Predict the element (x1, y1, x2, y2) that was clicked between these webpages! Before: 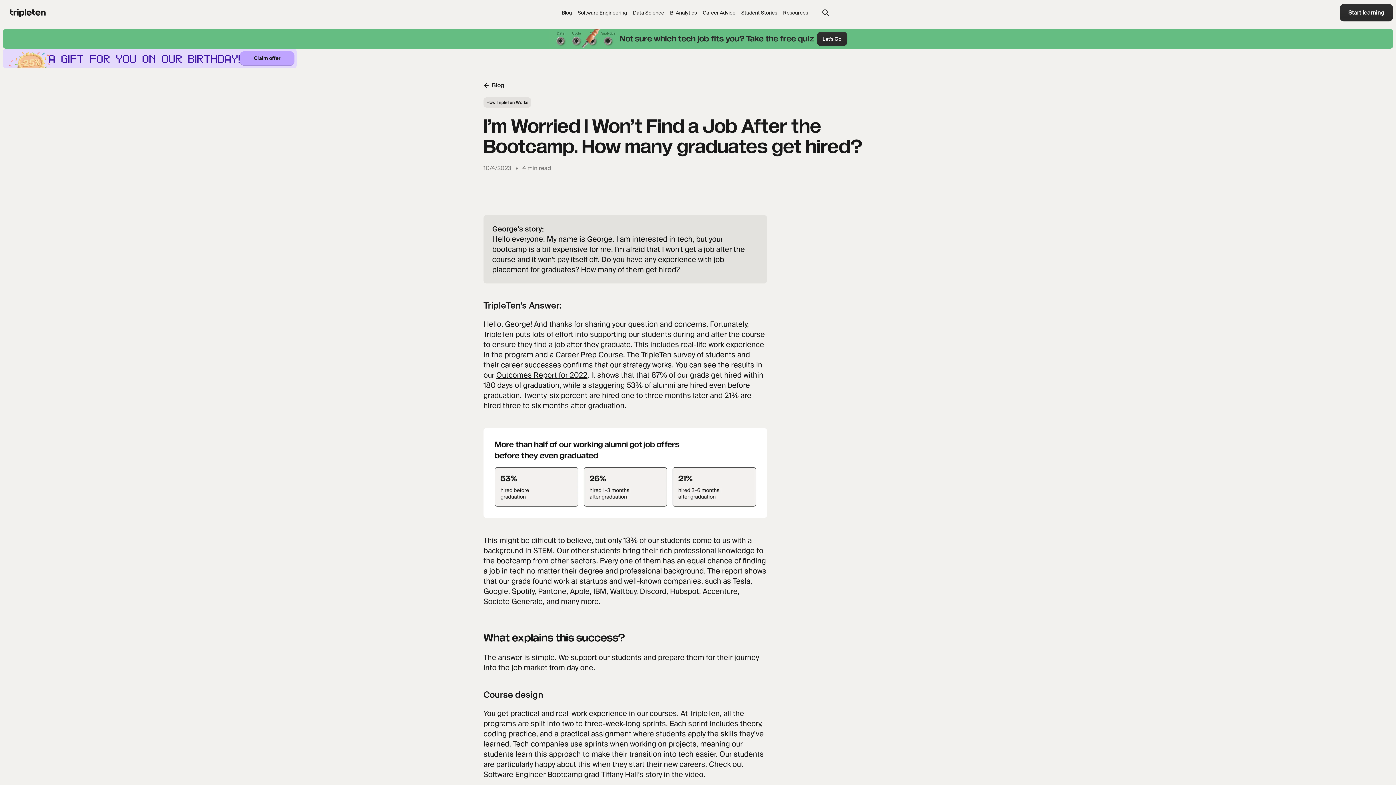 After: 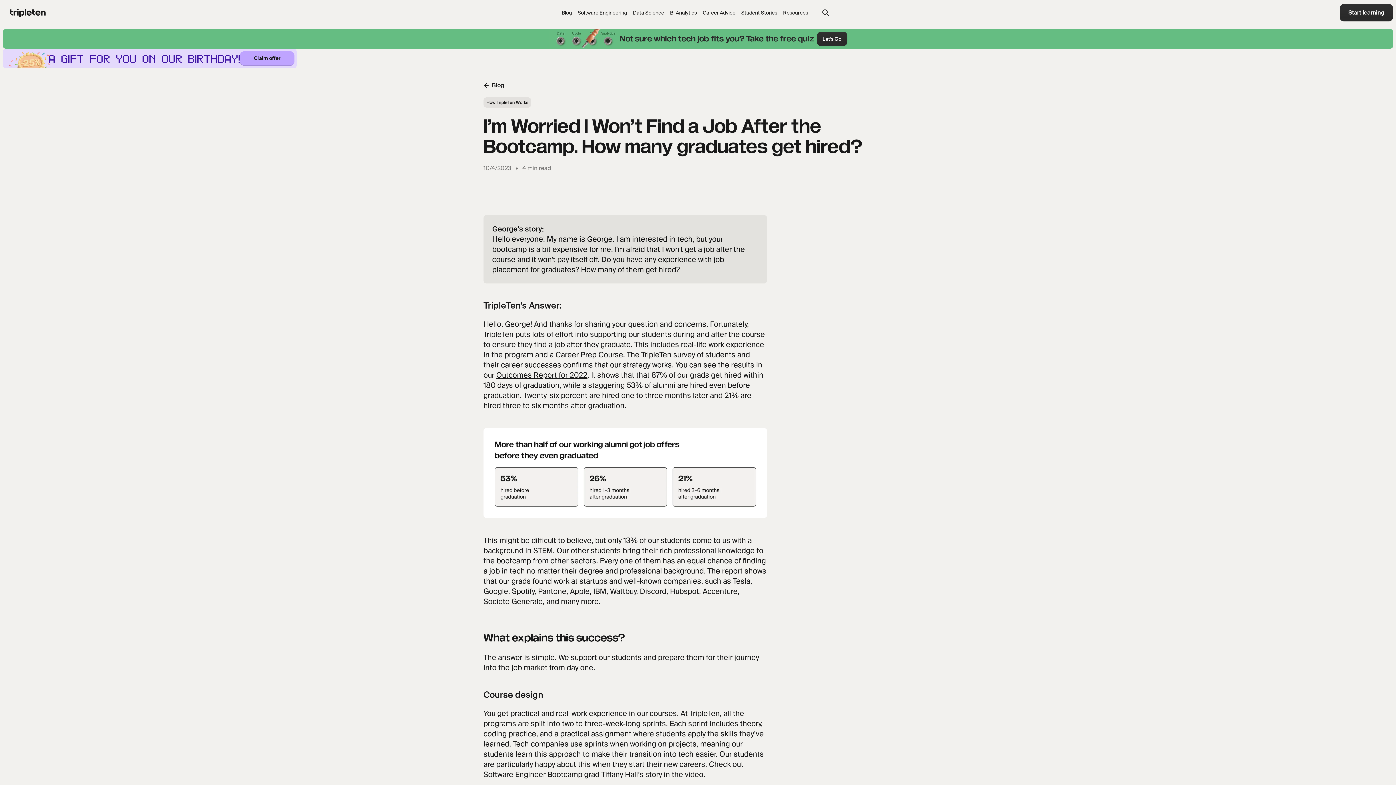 Action: bbox: (8, 8, 46, 17)